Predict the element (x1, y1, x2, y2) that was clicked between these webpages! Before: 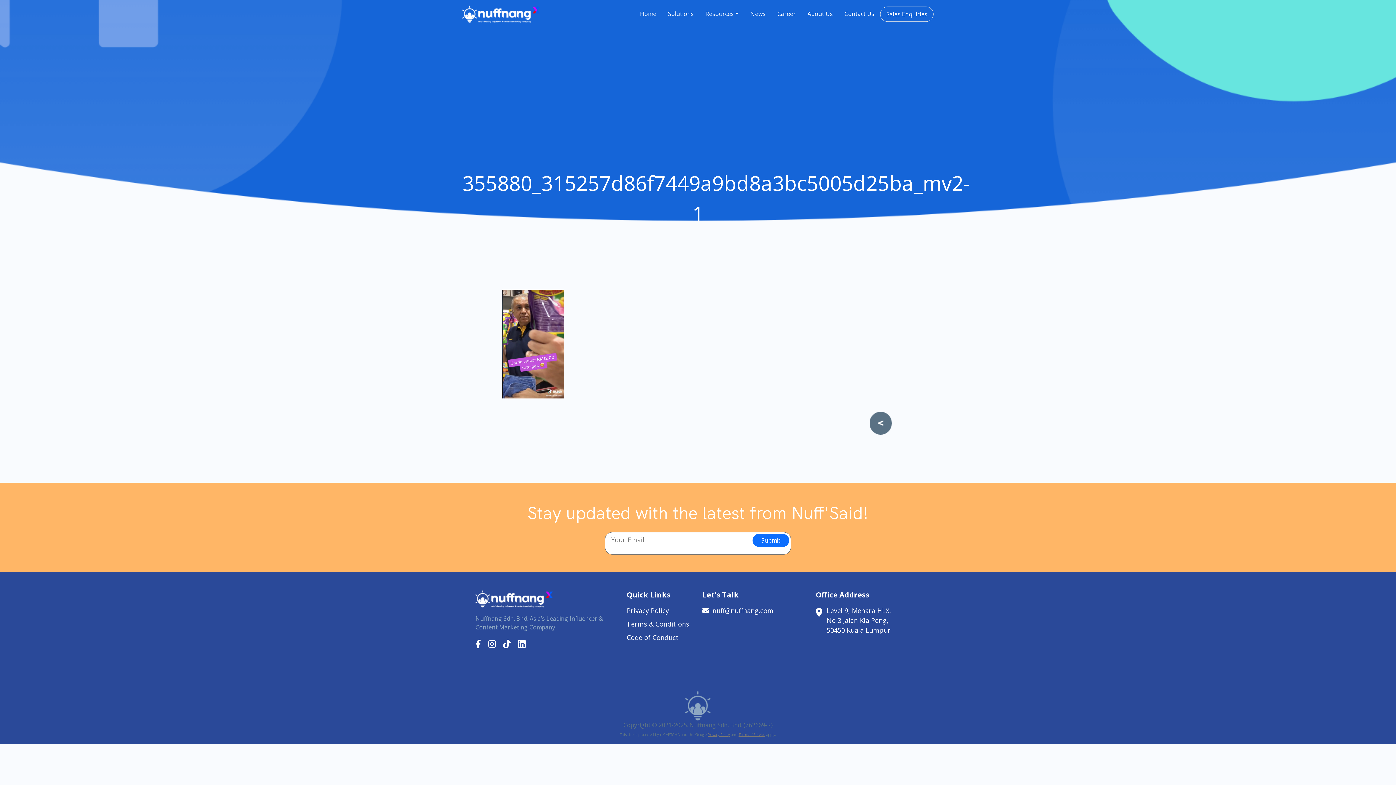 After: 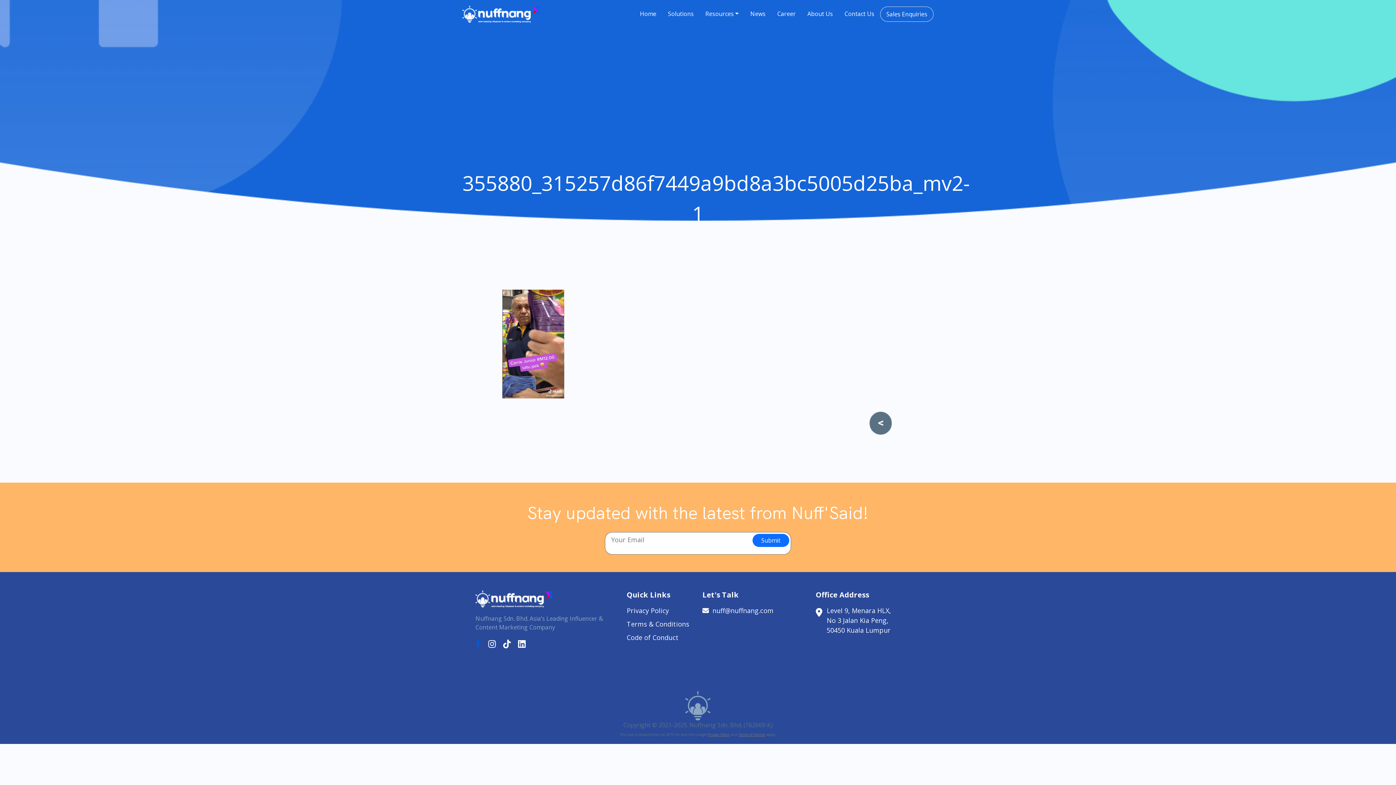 Action: bbox: (475, 638, 481, 650)